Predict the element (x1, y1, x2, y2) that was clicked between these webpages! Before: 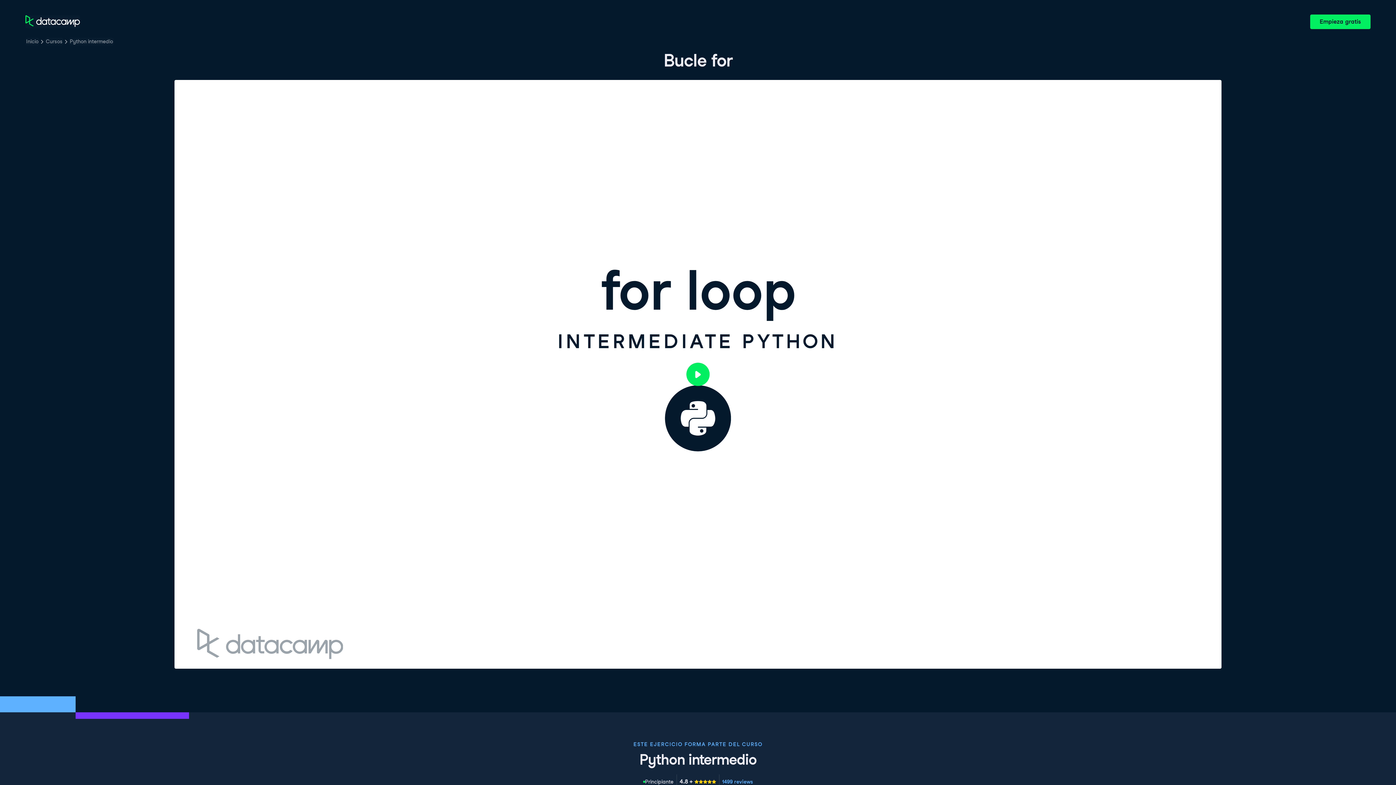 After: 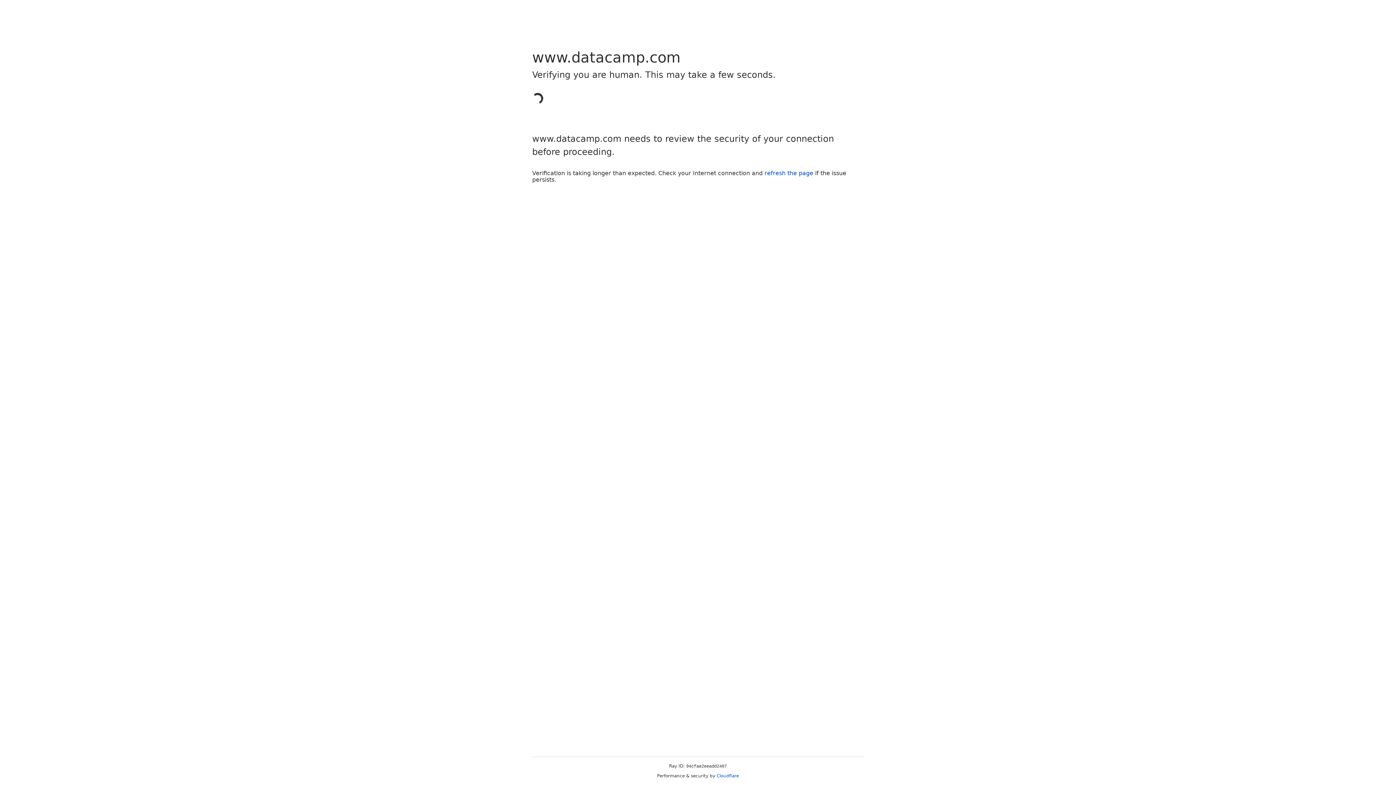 Action: label: 1499 reviews bbox: (719, 775, 756, 788)